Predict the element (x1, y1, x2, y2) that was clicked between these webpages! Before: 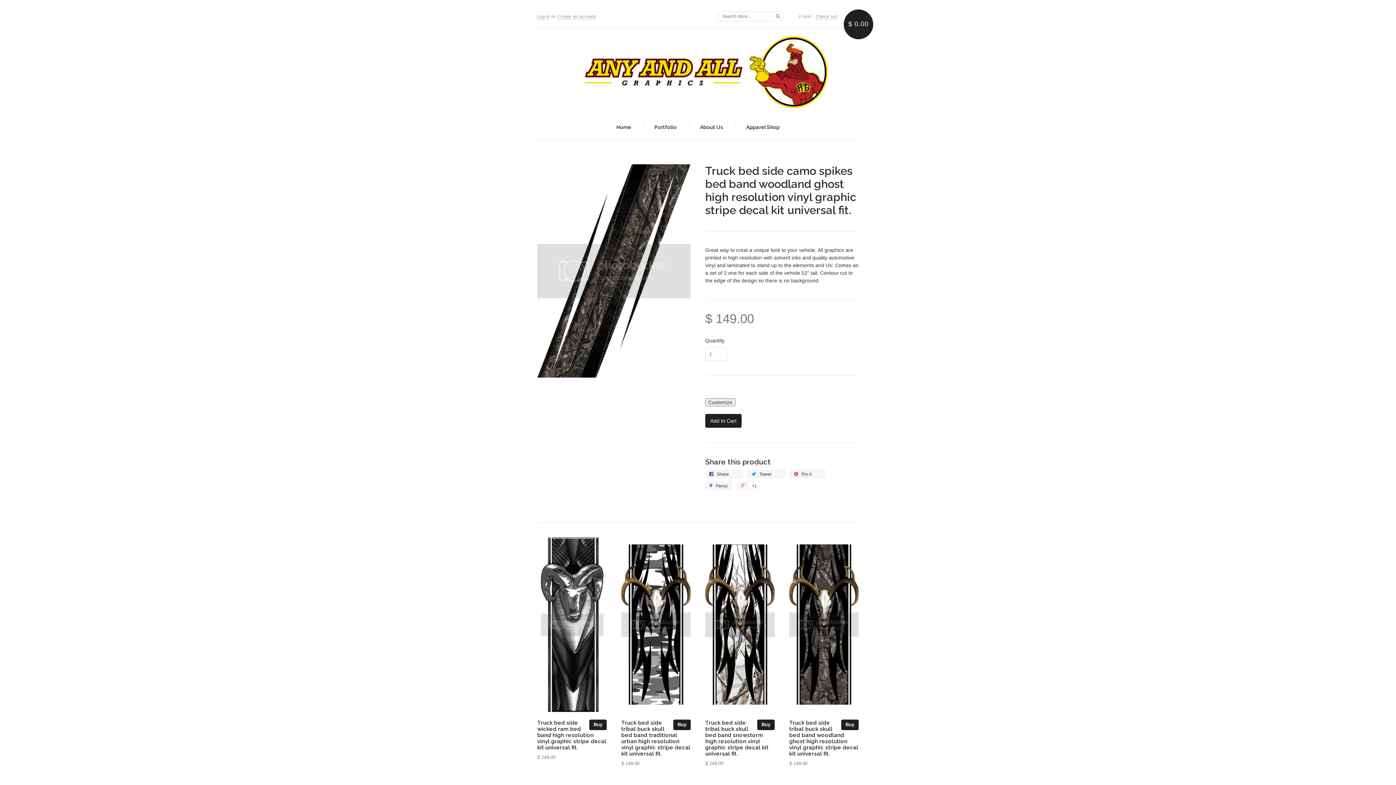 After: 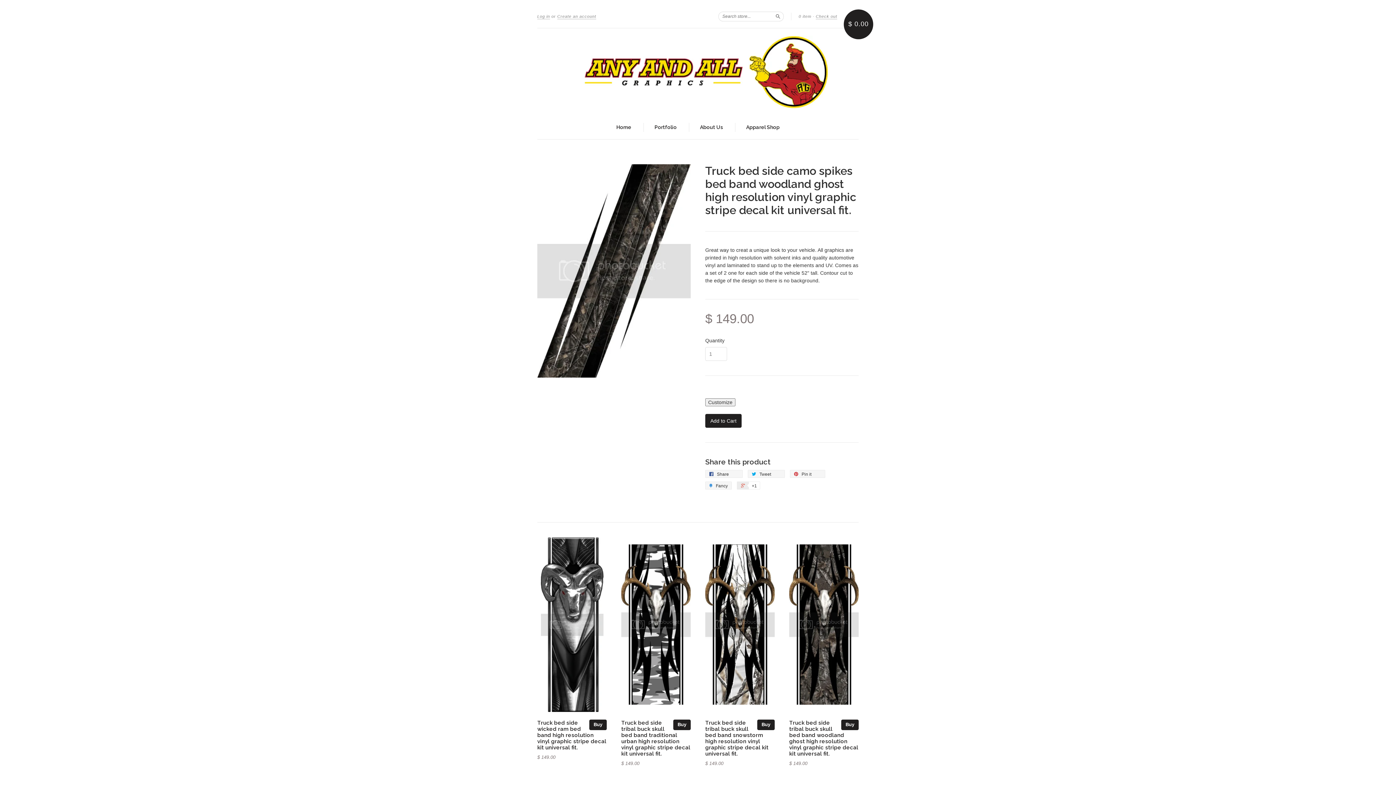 Action: bbox: (737, 481, 760, 489) label:  +1